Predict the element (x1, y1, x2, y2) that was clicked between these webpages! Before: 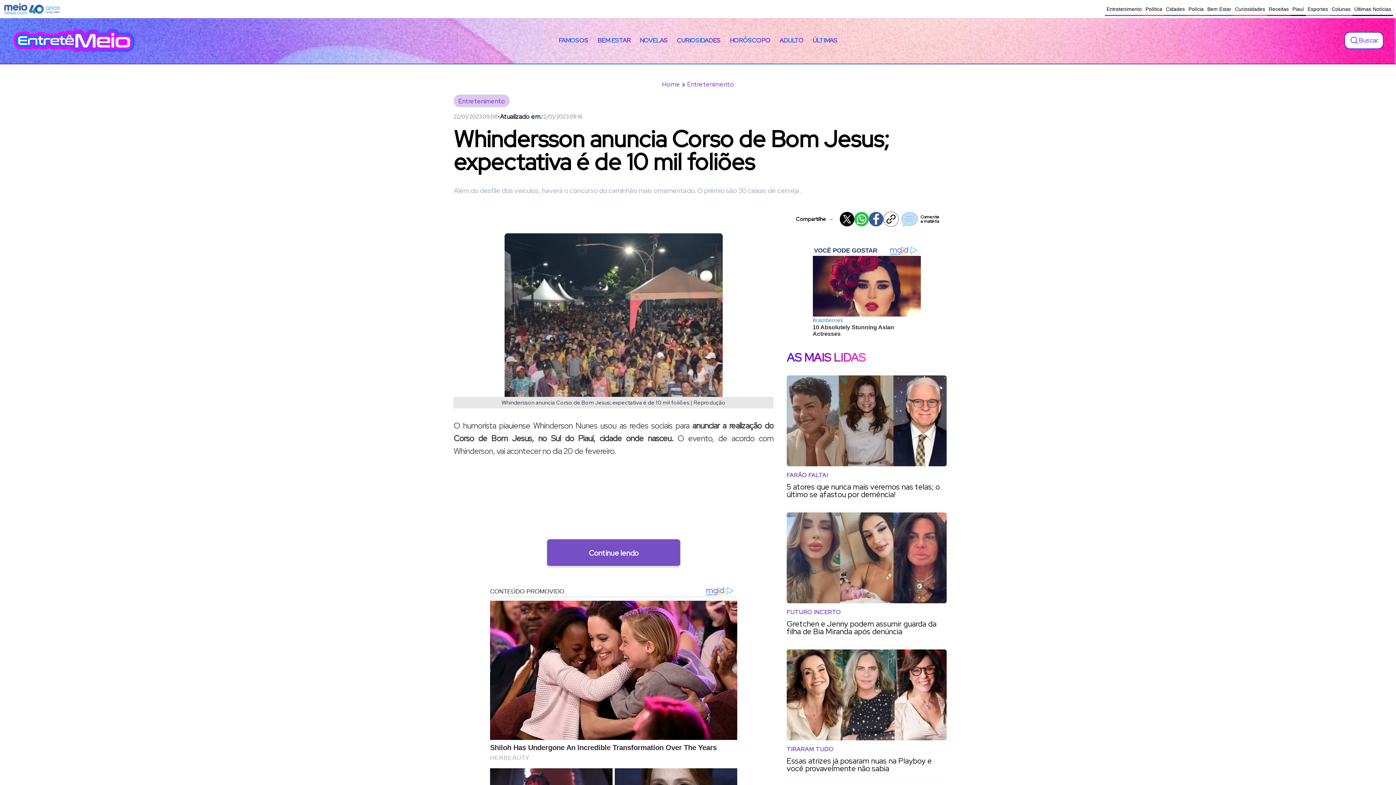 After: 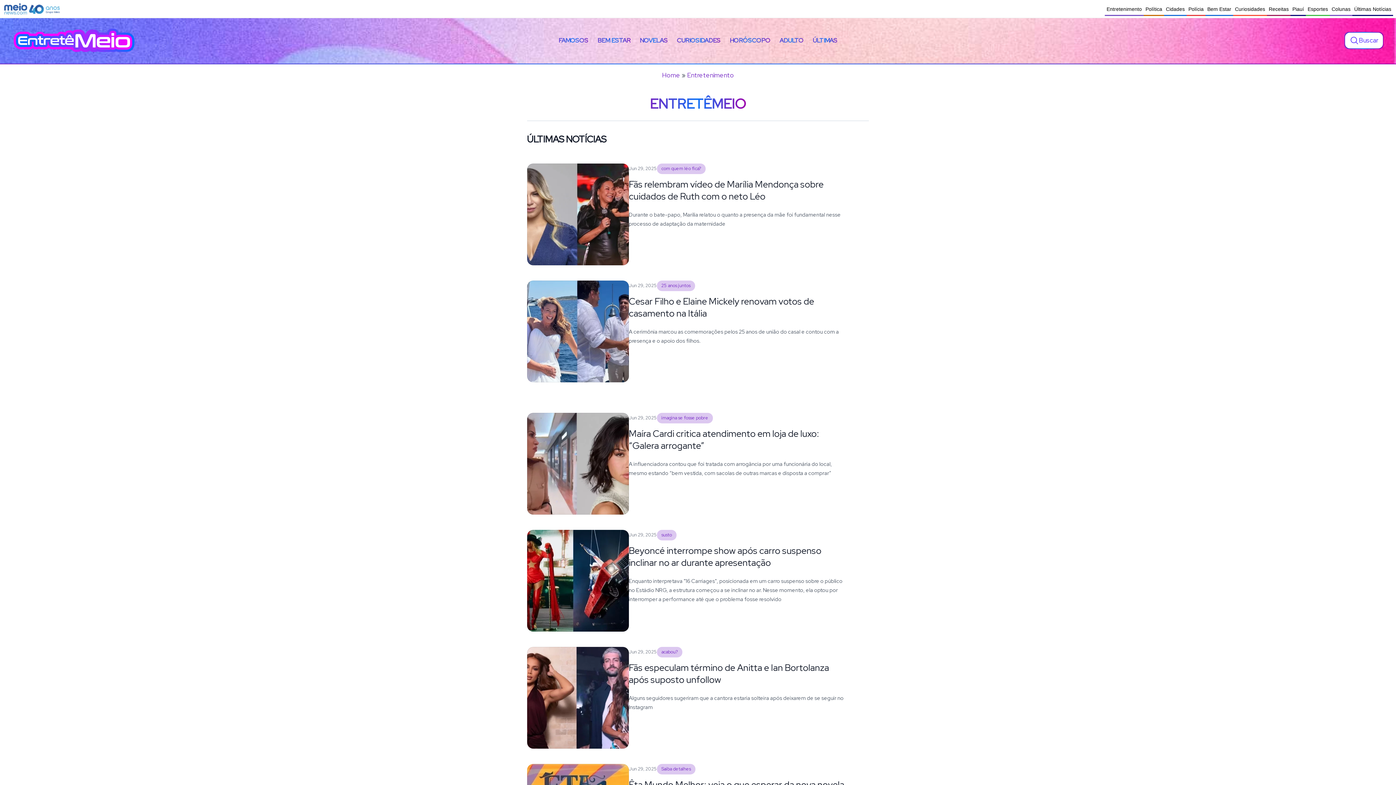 Action: bbox: (808, 31, 842, 49) label: ÚLTIMAS